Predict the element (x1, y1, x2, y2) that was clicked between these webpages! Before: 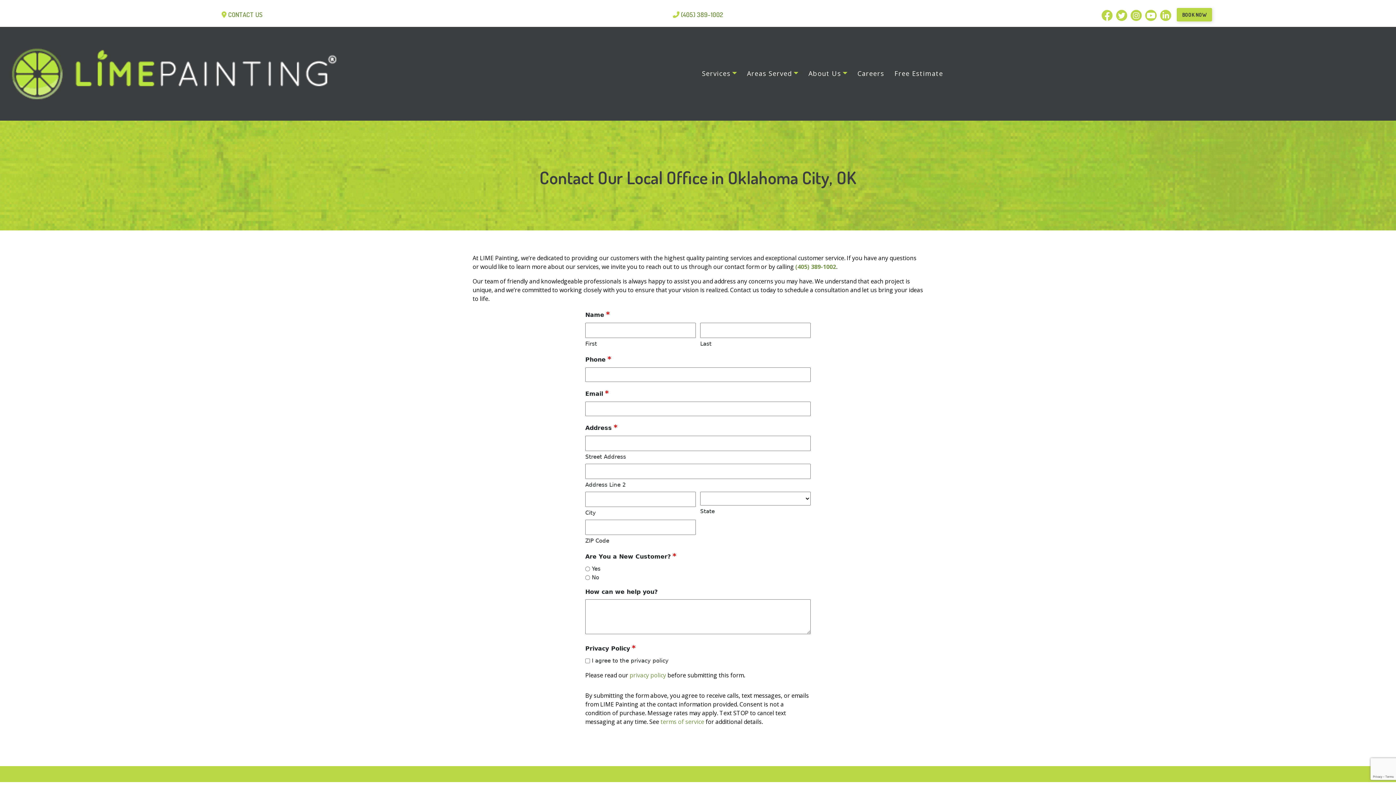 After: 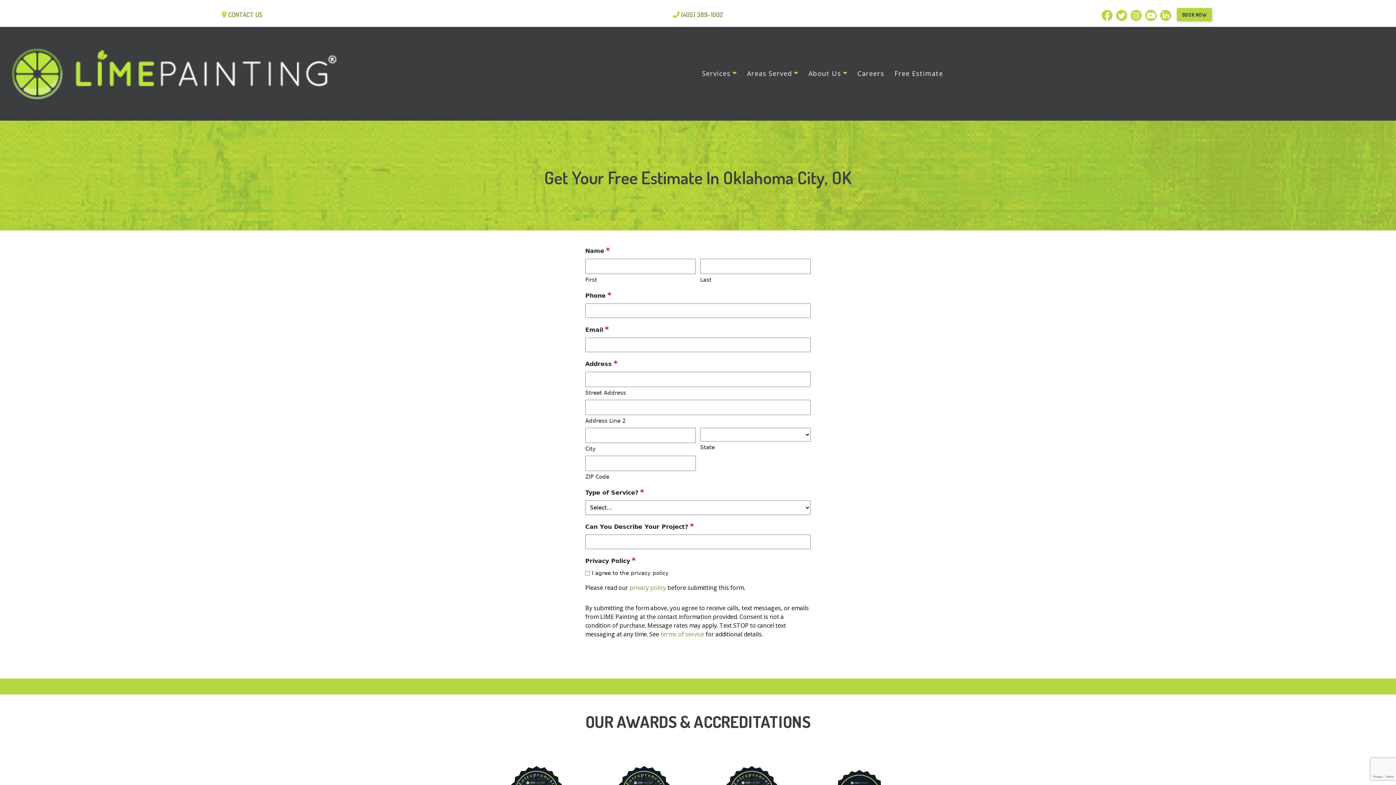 Action: bbox: (891, 65, 946, 81) label: Free Estimate